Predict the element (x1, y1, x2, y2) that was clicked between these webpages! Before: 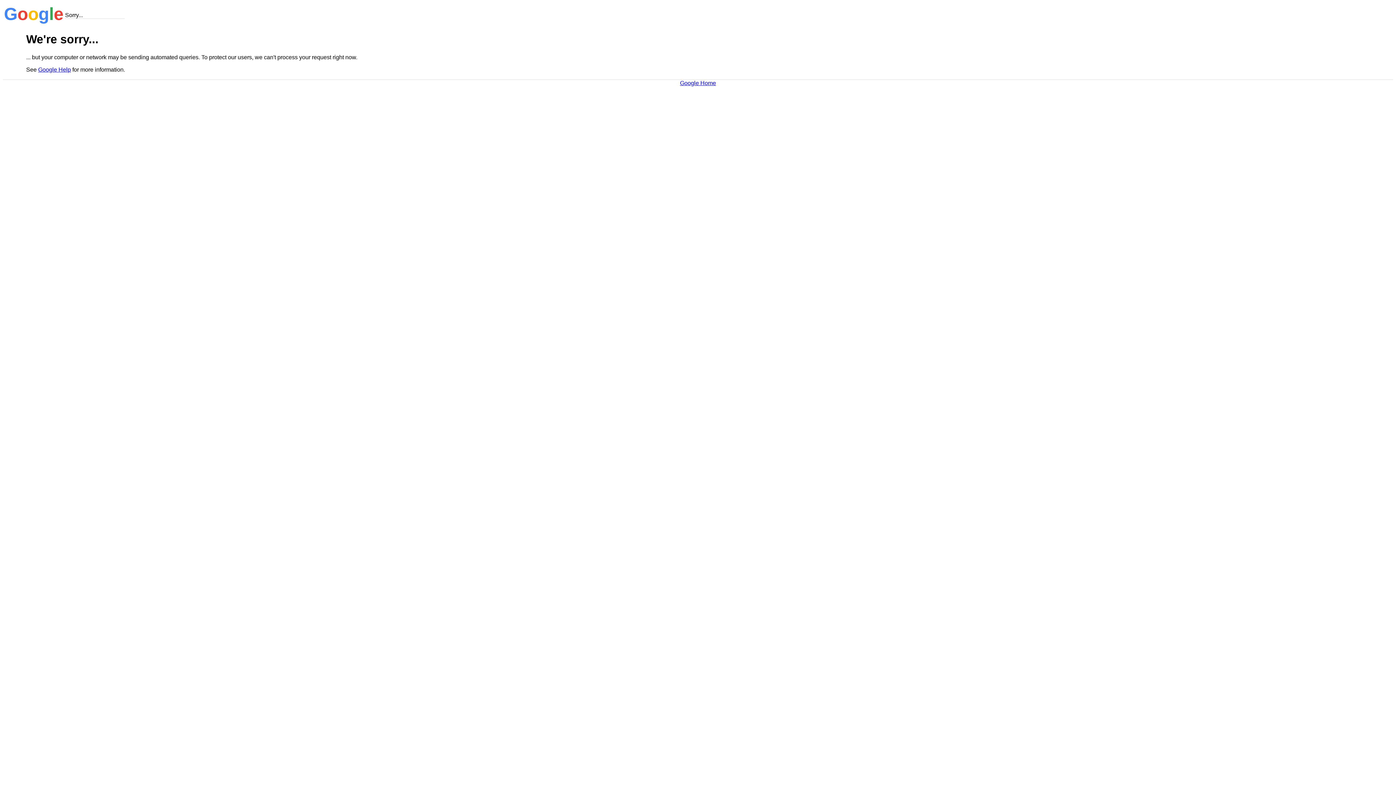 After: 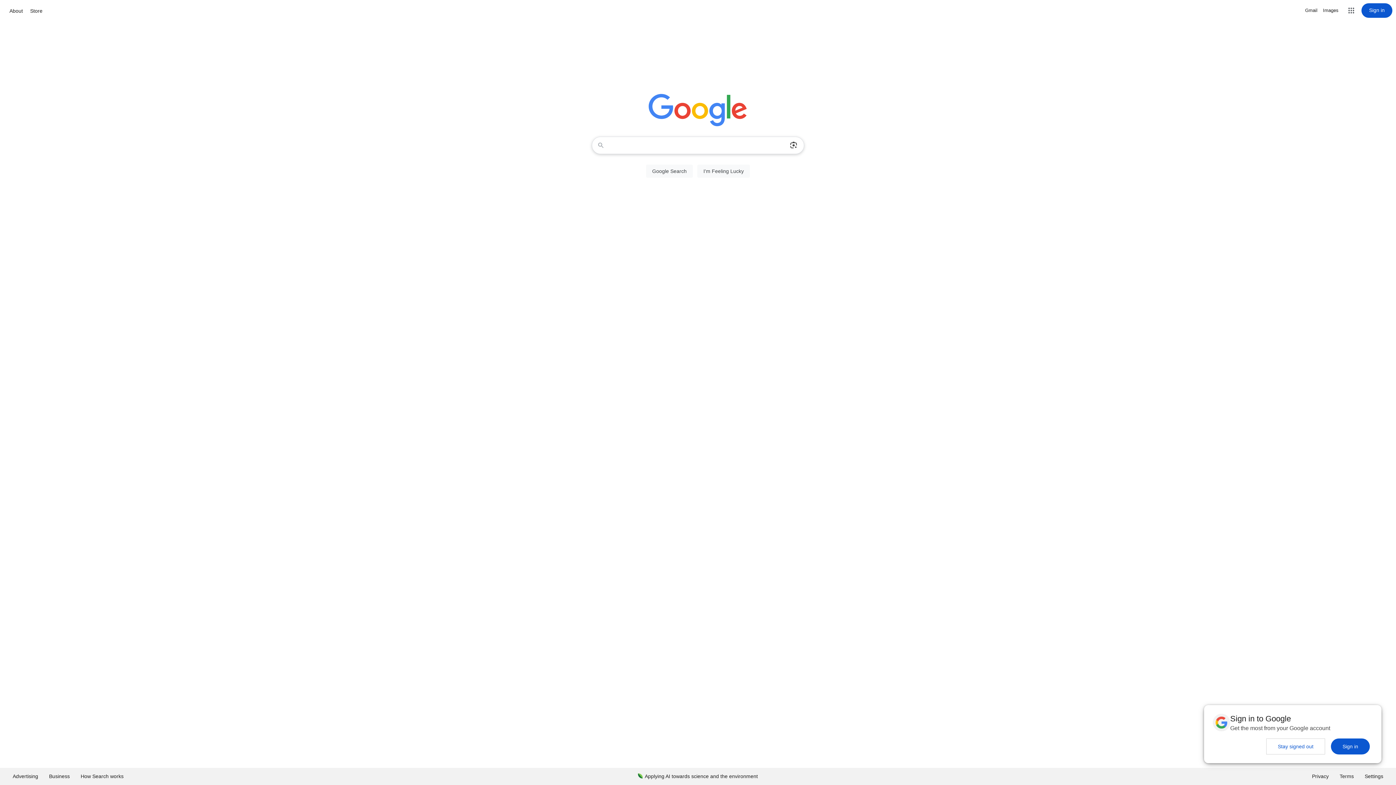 Action: label: Google Home bbox: (680, 79, 716, 86)